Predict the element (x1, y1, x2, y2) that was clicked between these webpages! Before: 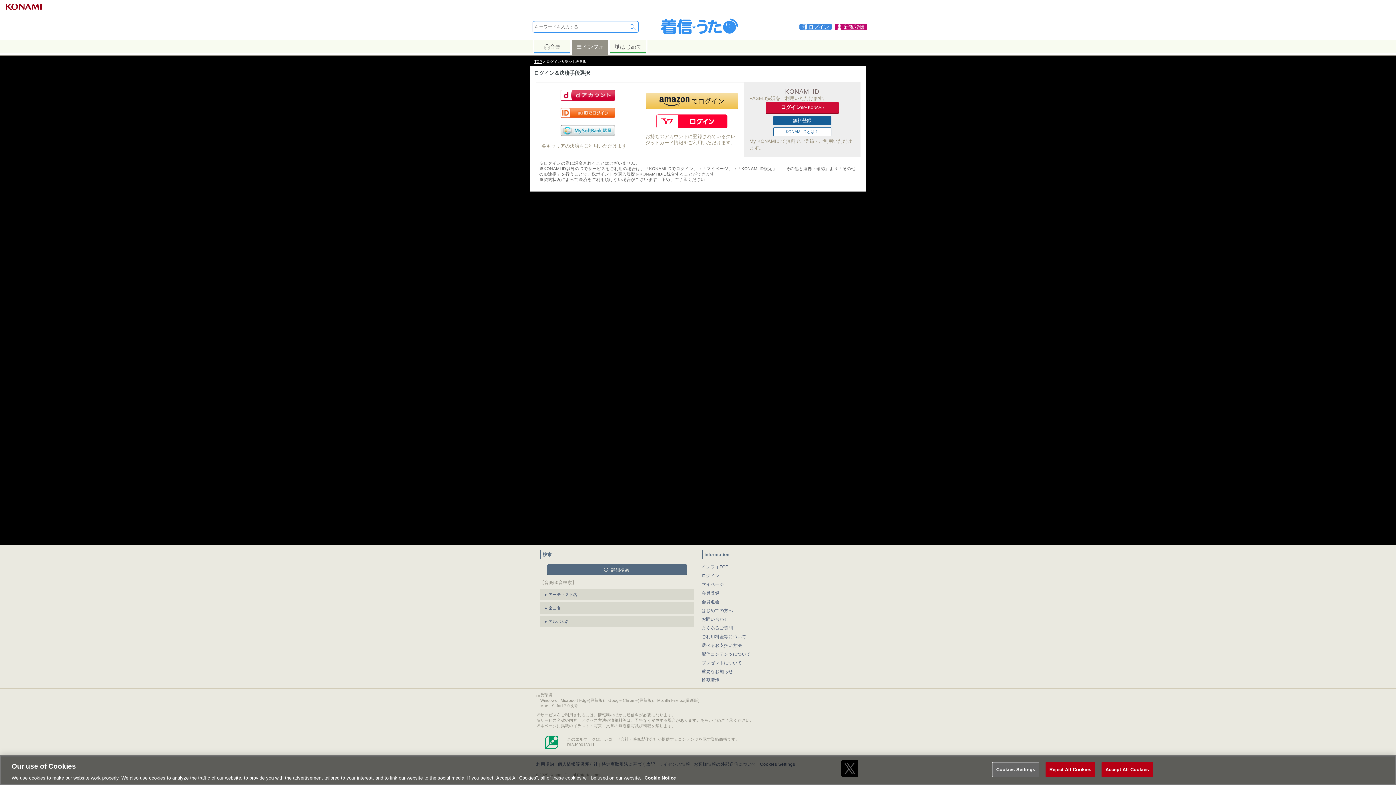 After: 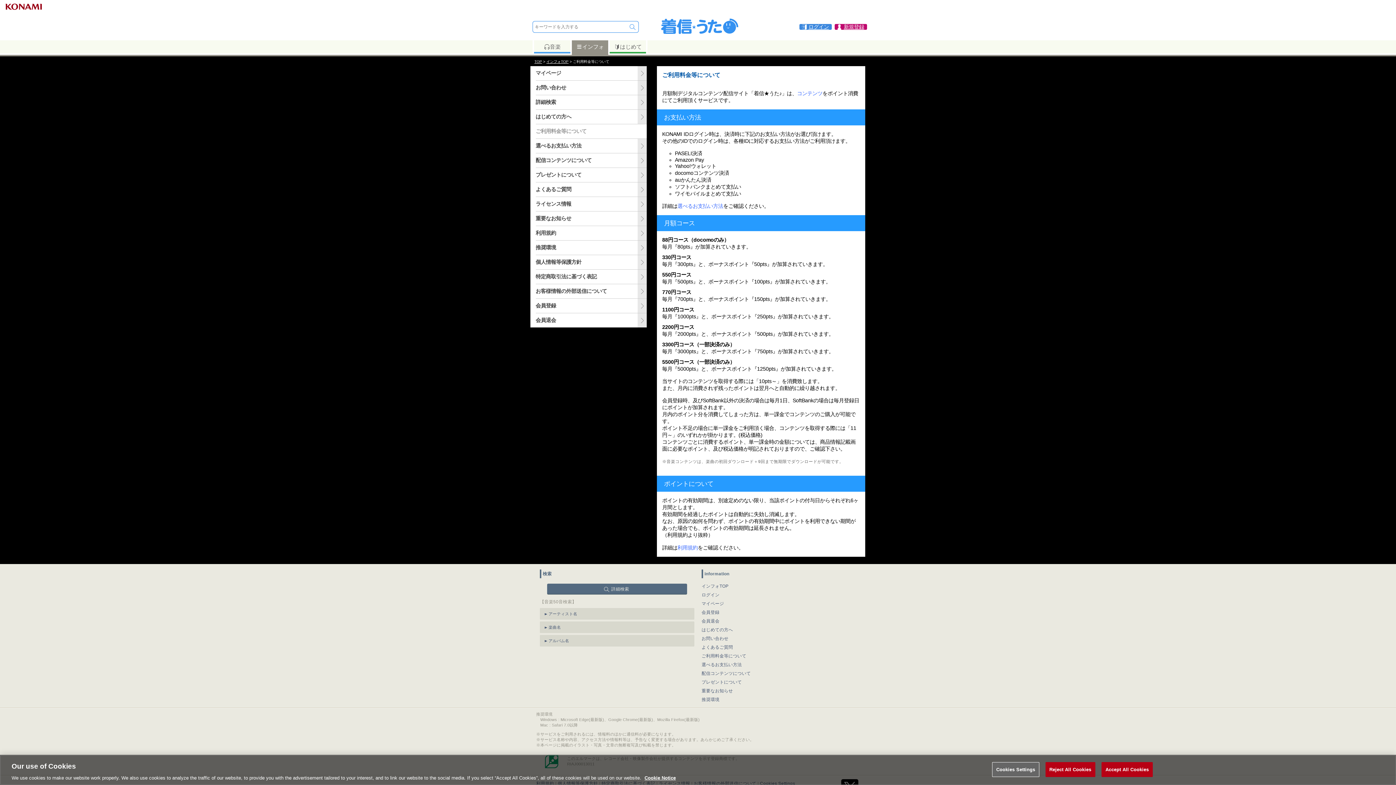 Action: bbox: (701, 632, 746, 641) label: ご利用料金等について